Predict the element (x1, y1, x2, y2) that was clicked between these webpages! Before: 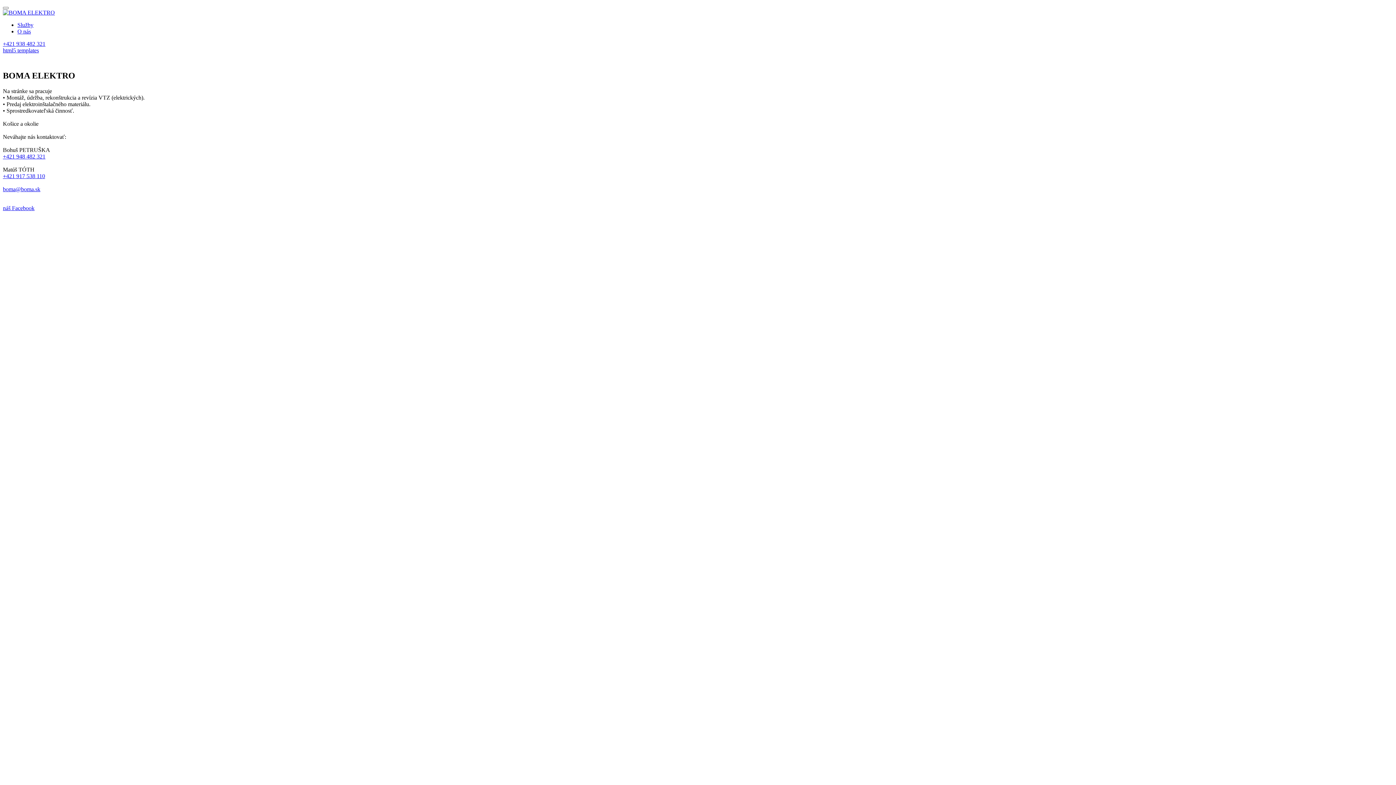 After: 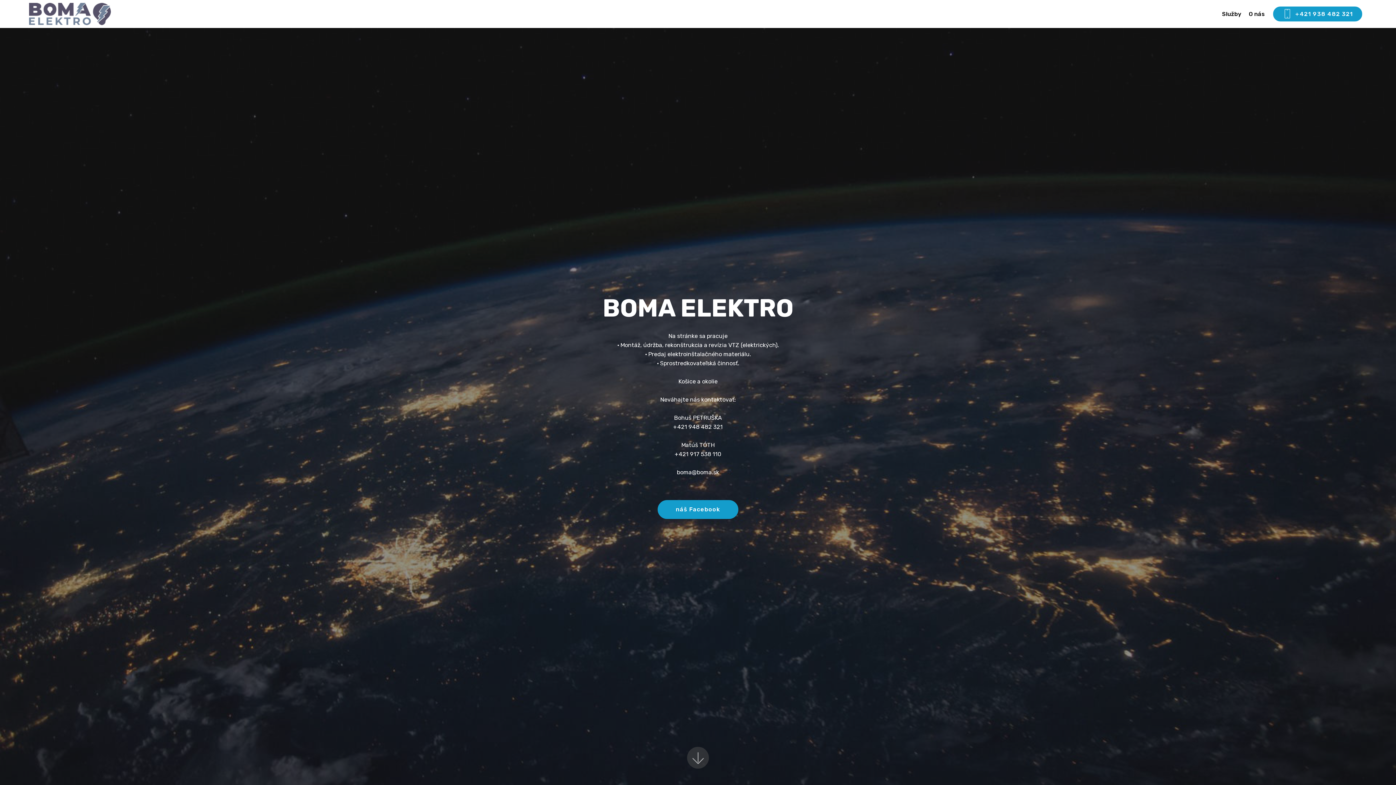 Action: bbox: (2, 9, 54, 15)